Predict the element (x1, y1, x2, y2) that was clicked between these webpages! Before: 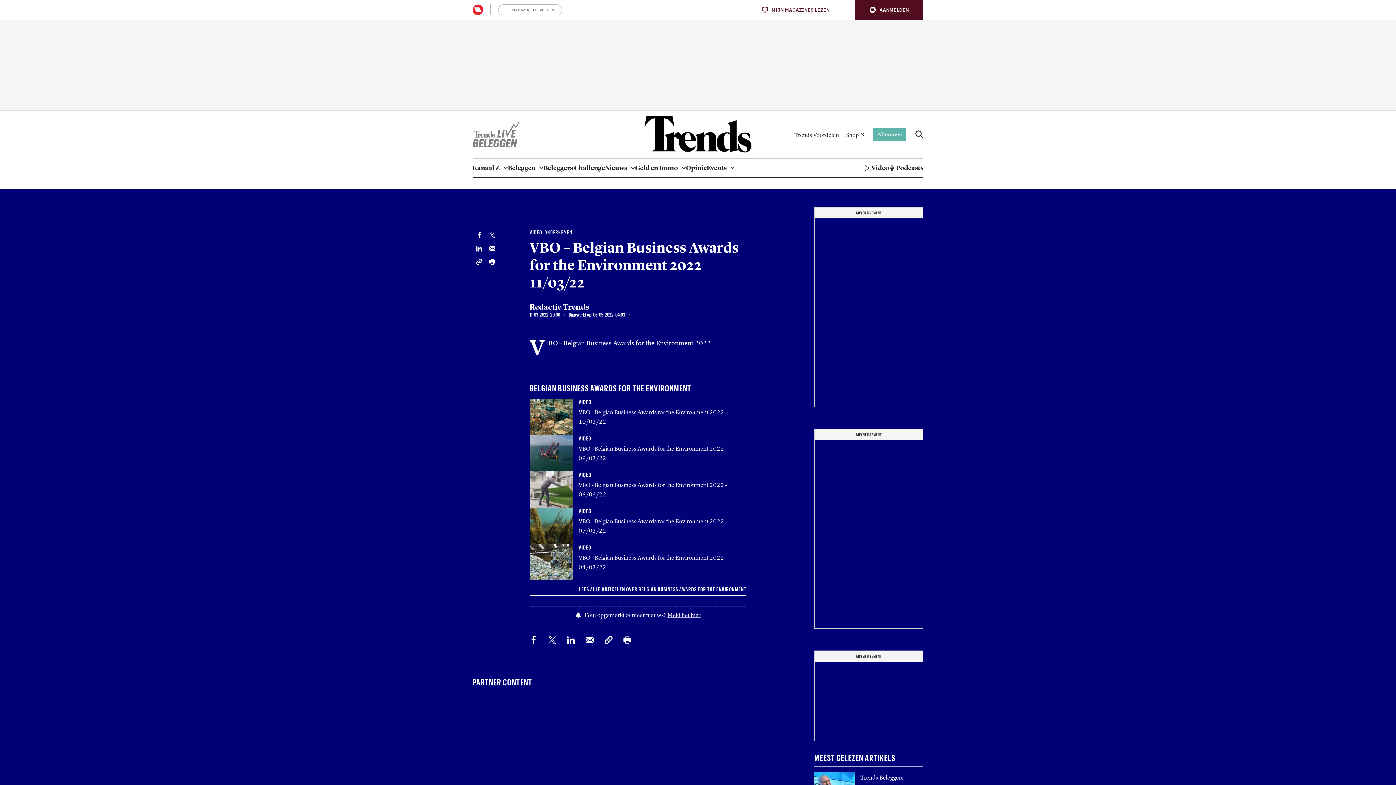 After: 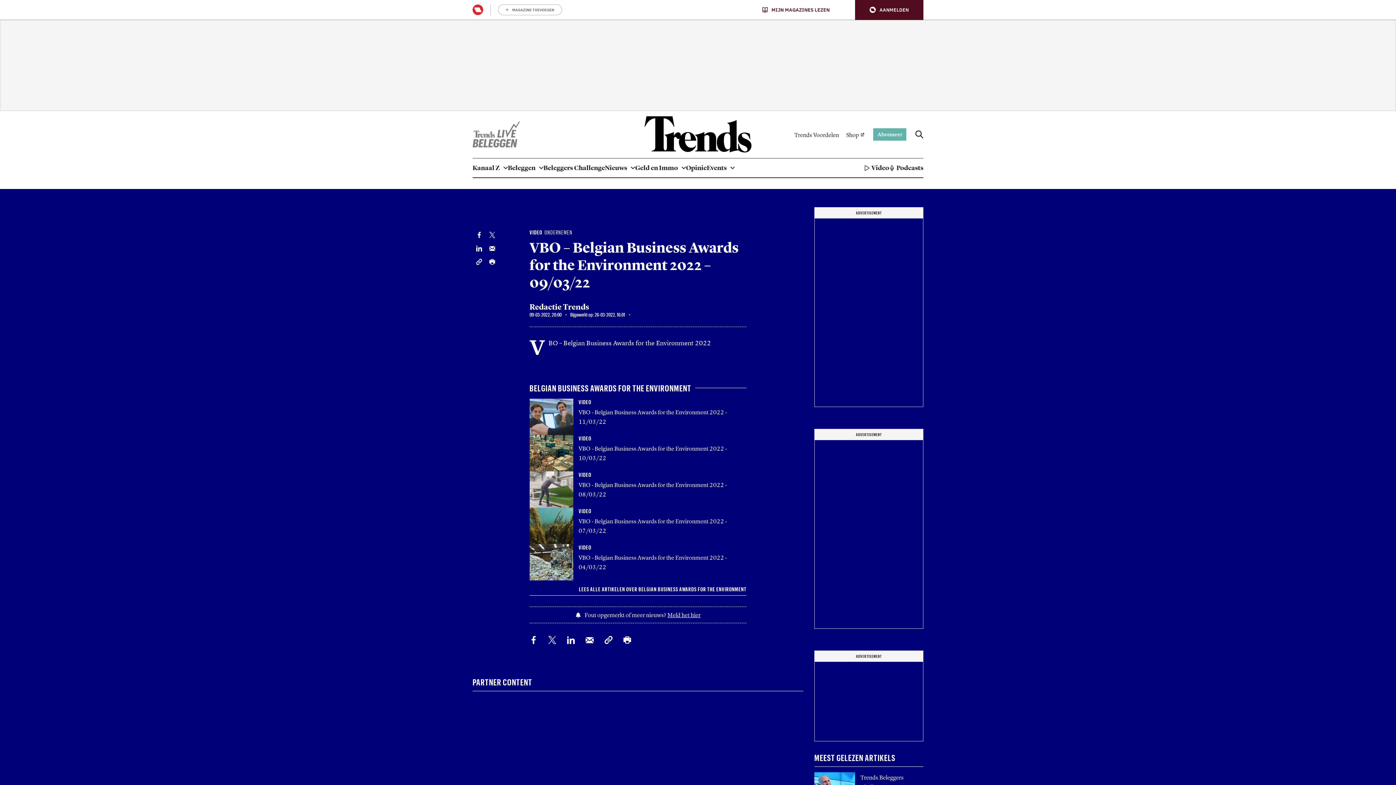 Action: bbox: (529, 435, 573, 471)